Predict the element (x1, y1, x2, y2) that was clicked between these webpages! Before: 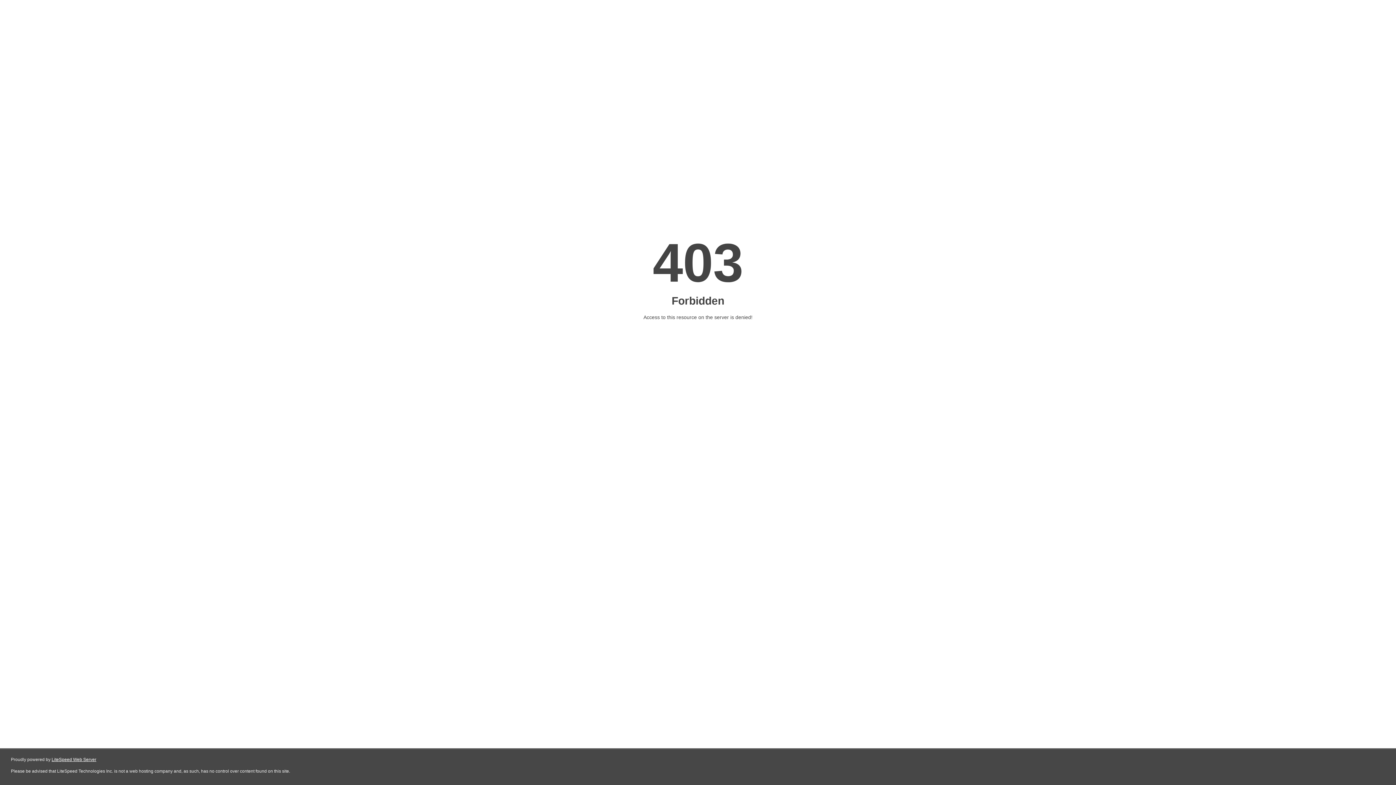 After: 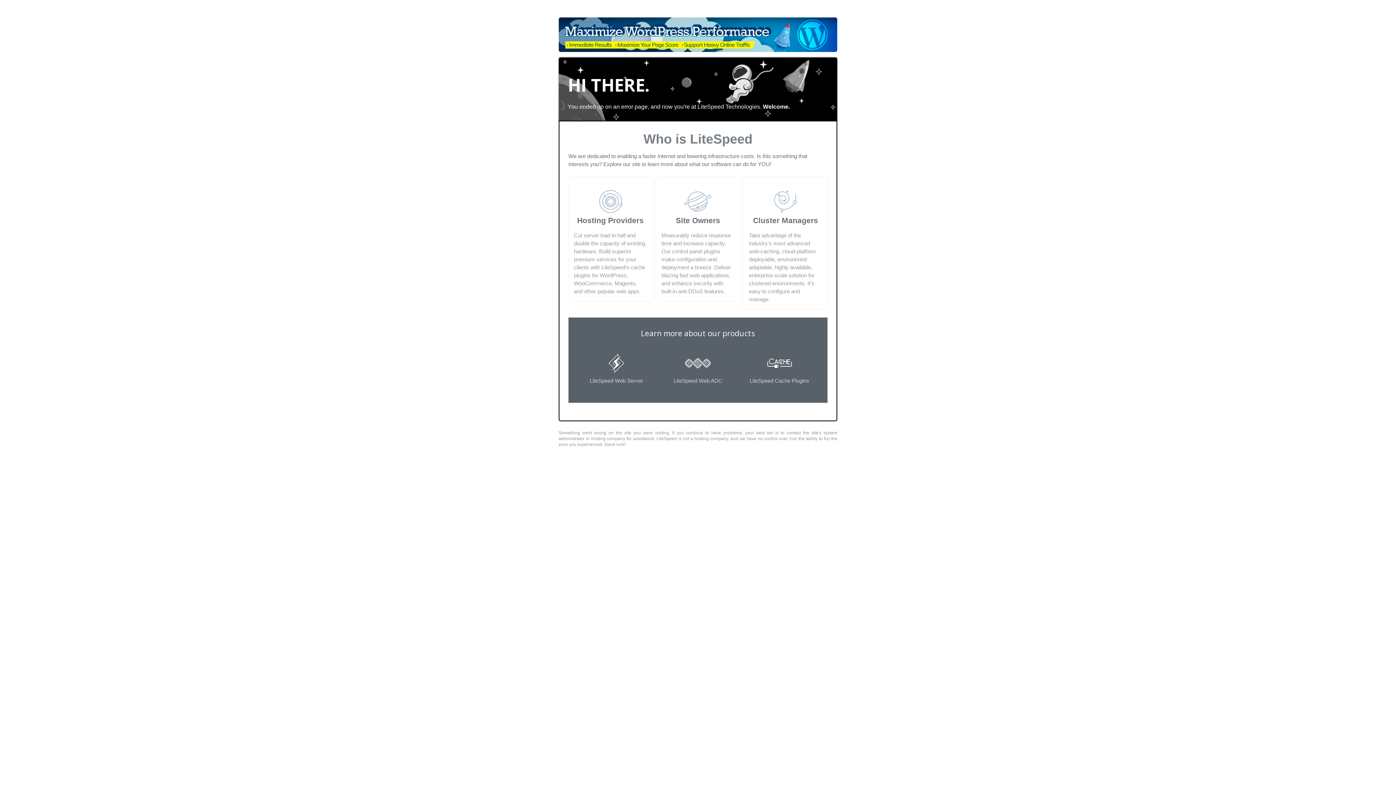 Action: bbox: (51, 757, 96, 762) label: LiteSpeed Web Server